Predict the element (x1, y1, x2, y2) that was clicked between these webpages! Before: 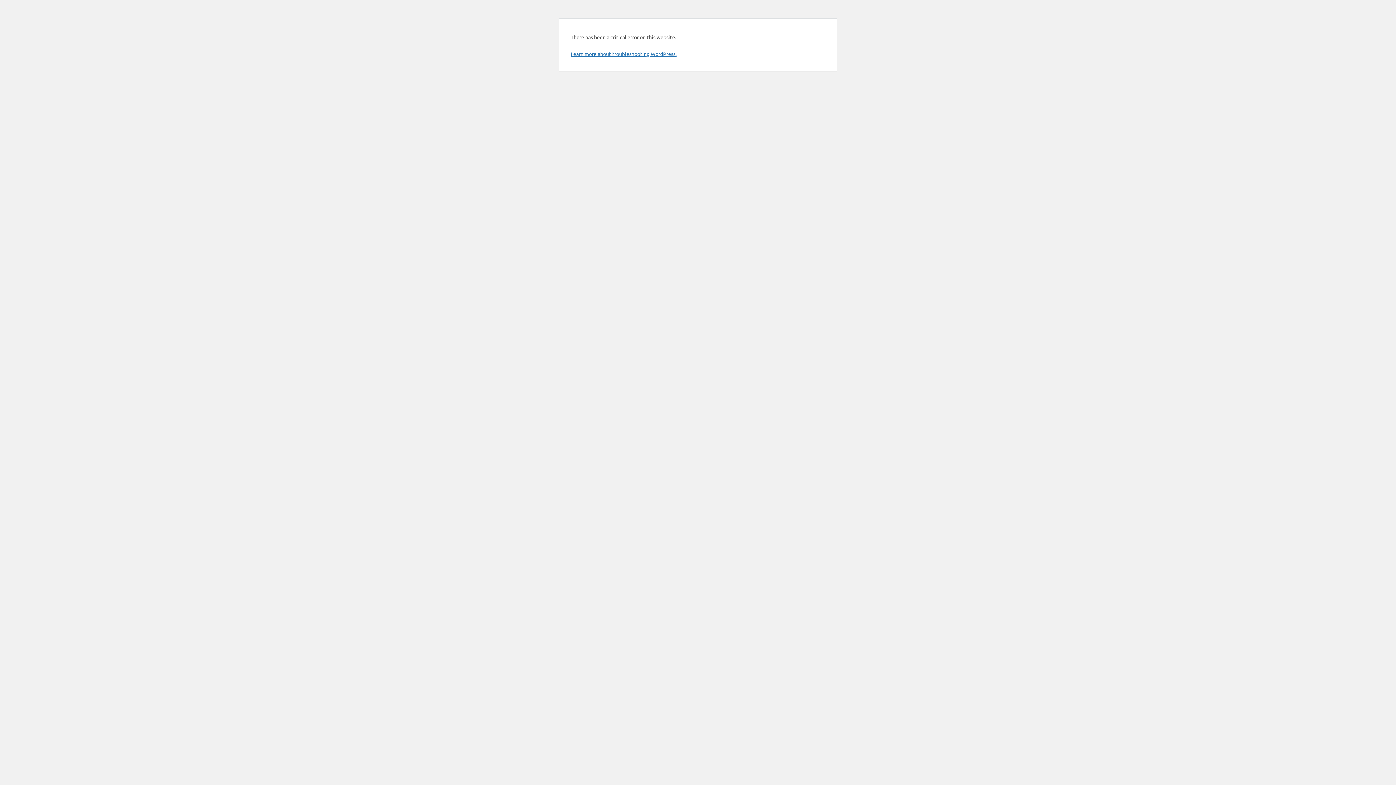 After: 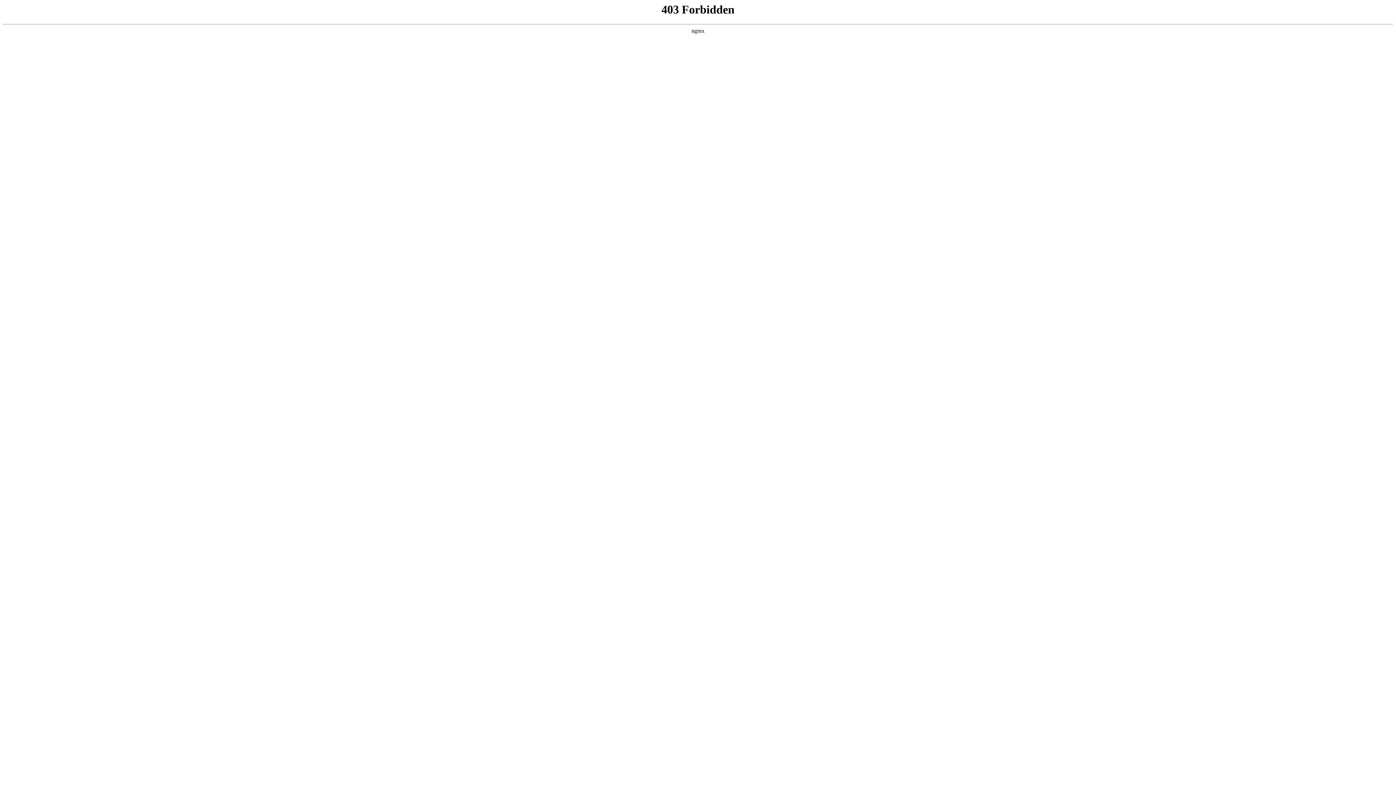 Action: label: Learn more about troubleshooting WordPress. bbox: (570, 50, 676, 57)